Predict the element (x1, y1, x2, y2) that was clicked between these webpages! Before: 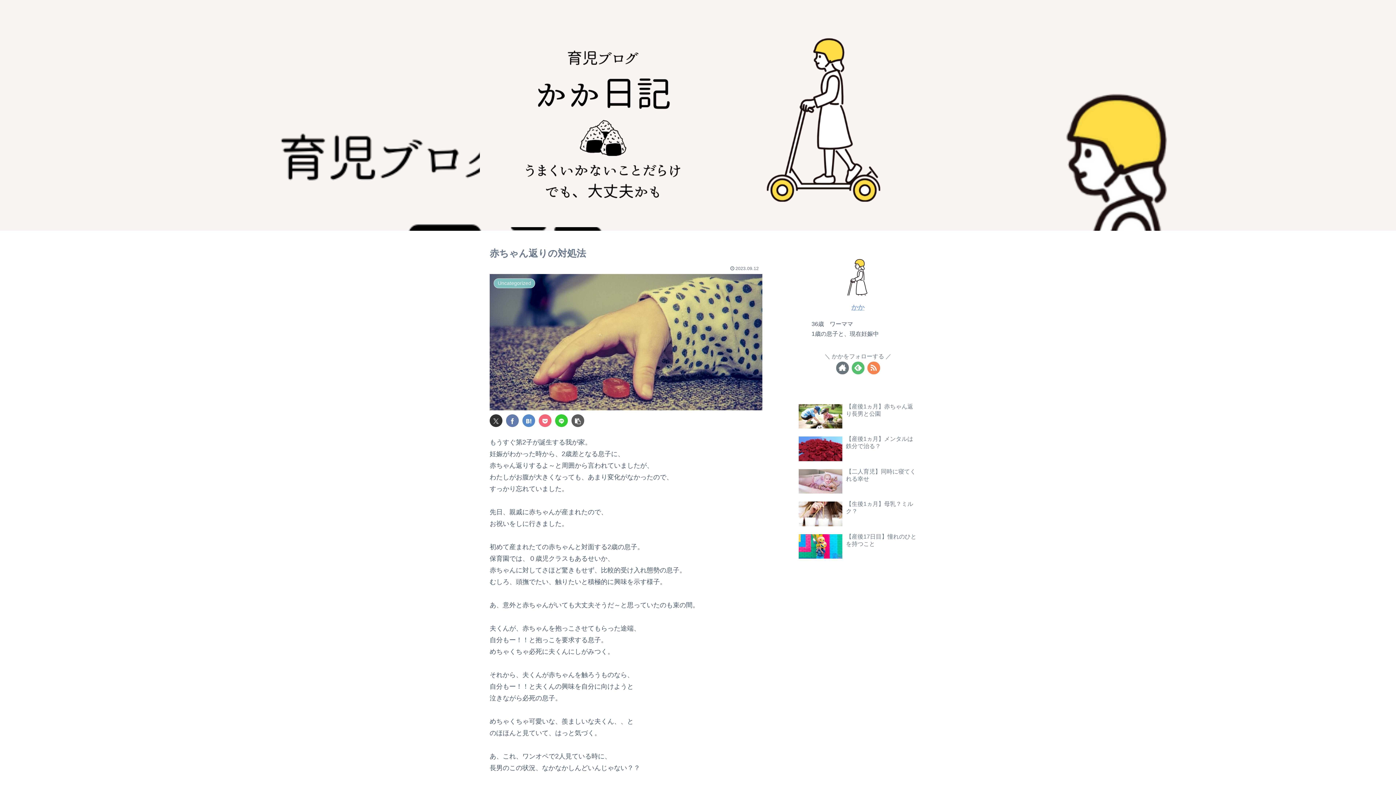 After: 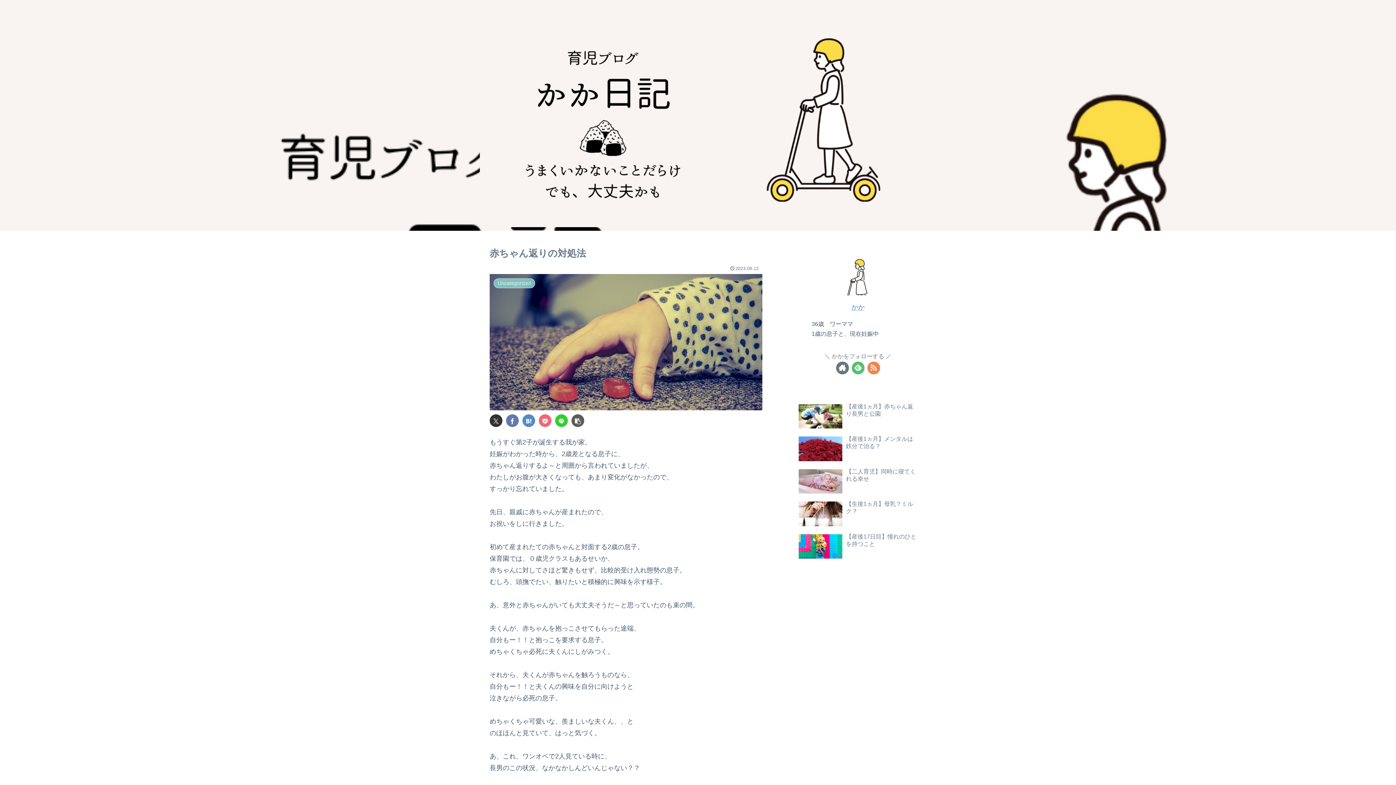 Action: label: 著作サイトをチェック bbox: (836, 361, 848, 374)